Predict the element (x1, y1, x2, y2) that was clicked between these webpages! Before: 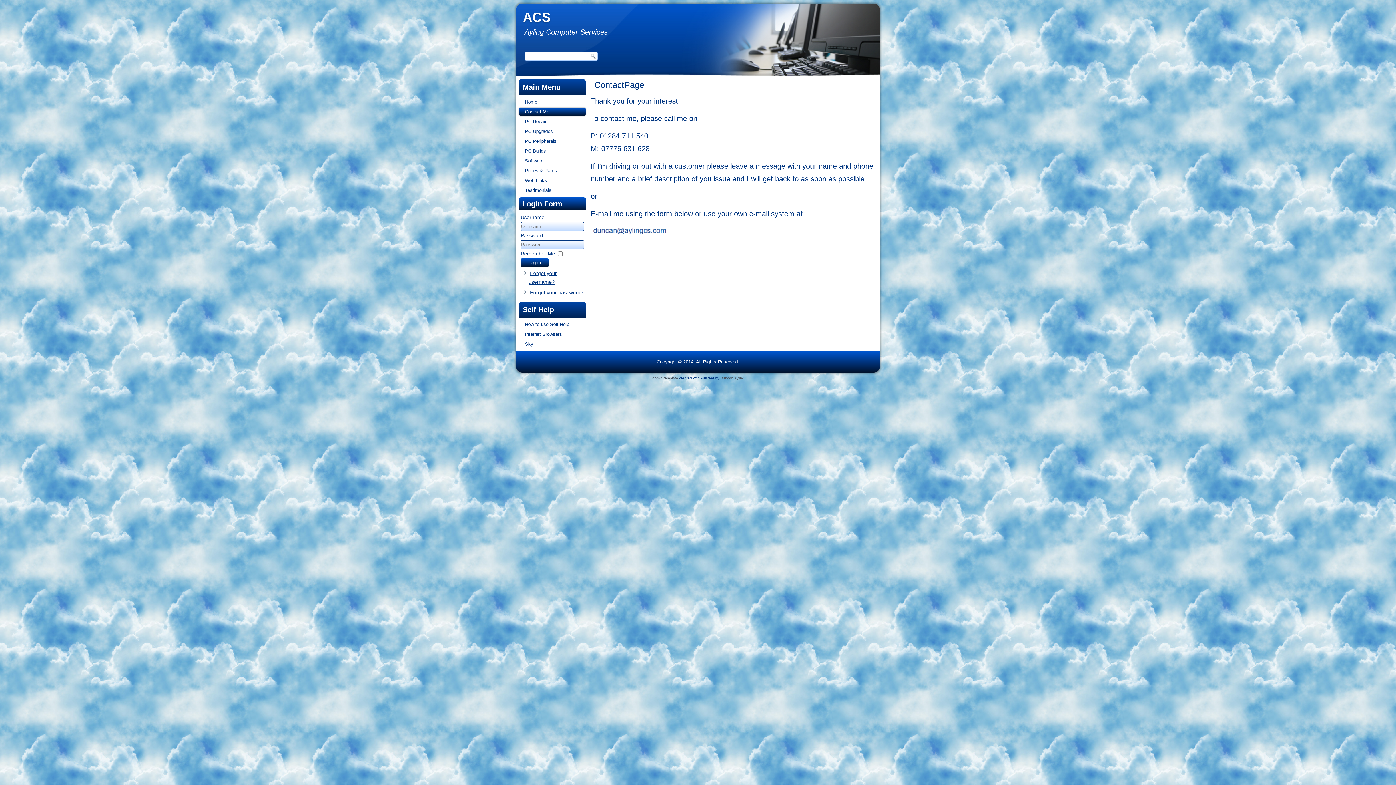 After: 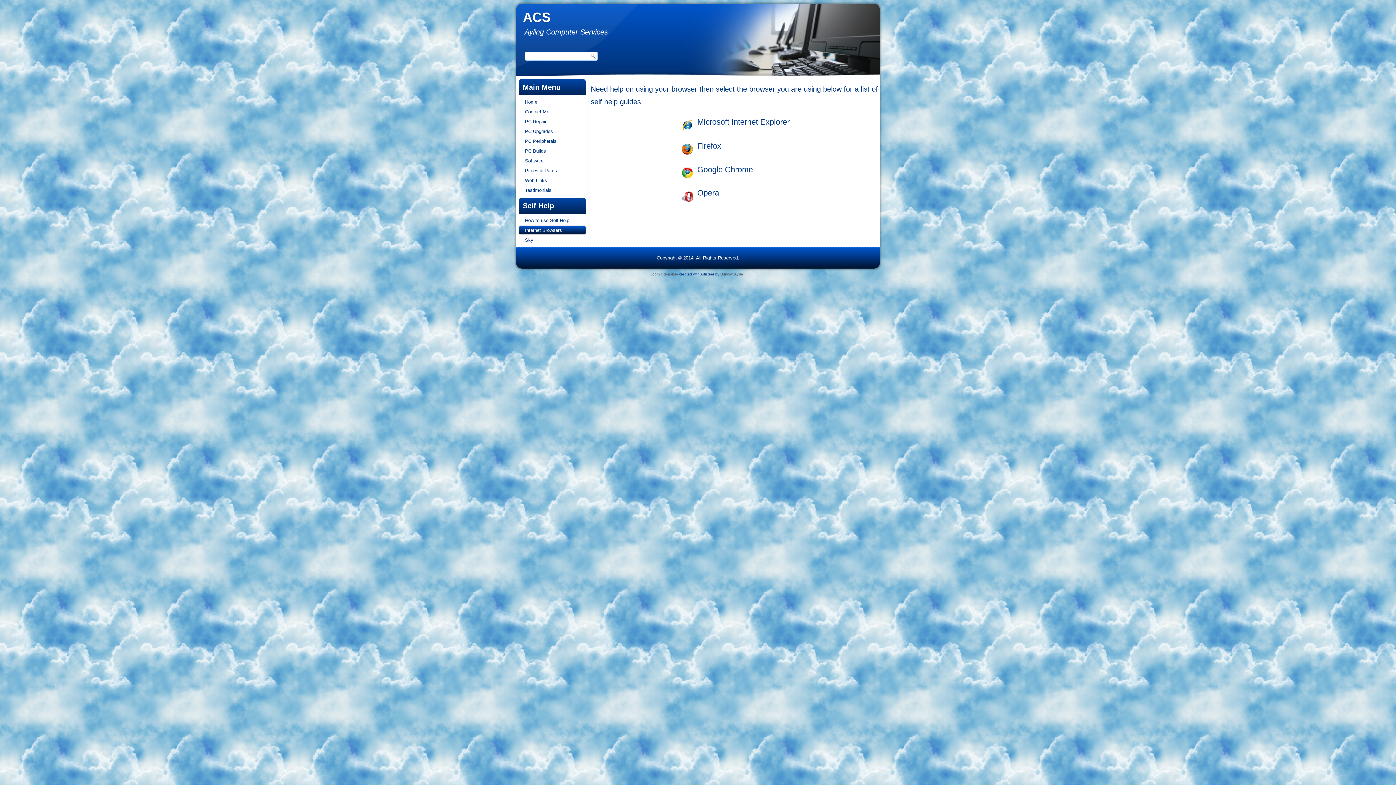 Action: label: Internet Browsers bbox: (519, 330, 585, 338)